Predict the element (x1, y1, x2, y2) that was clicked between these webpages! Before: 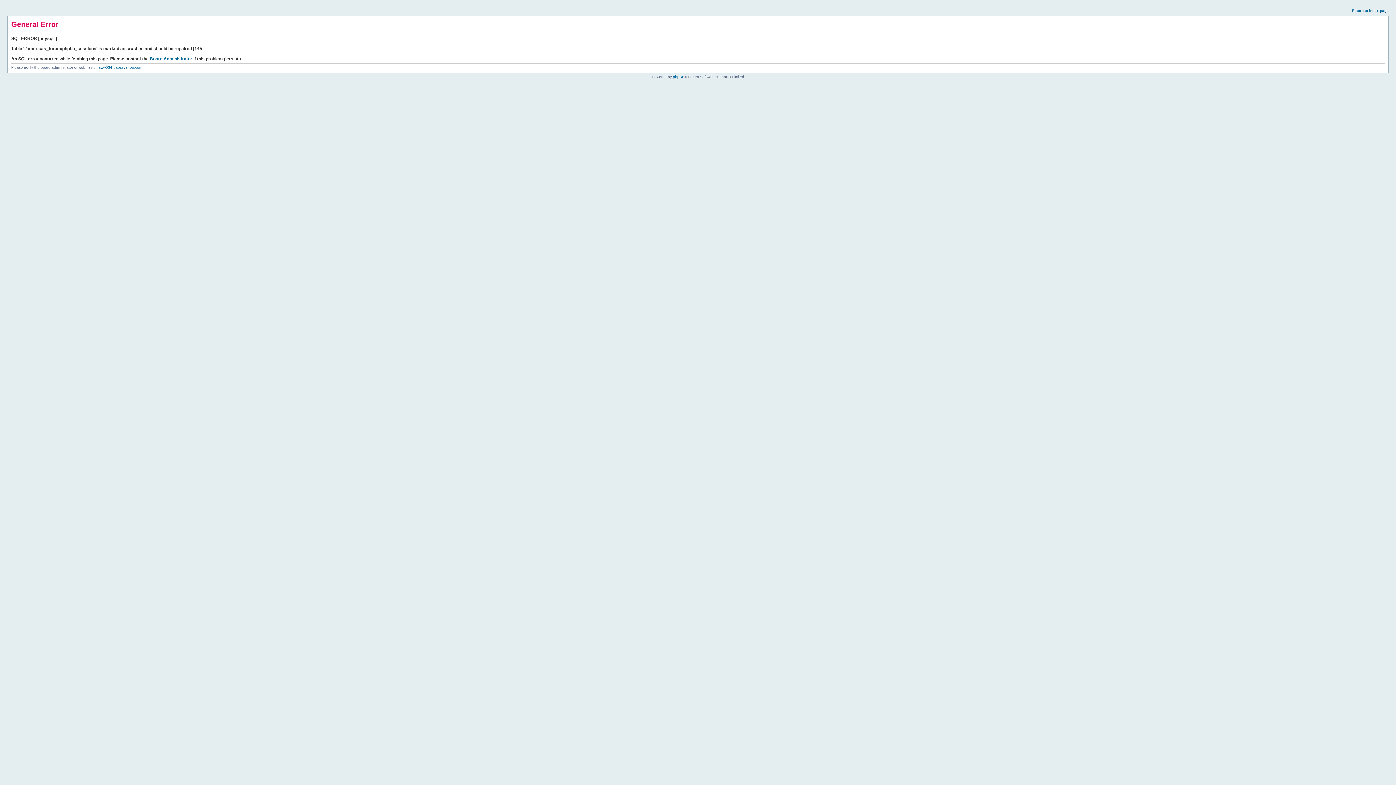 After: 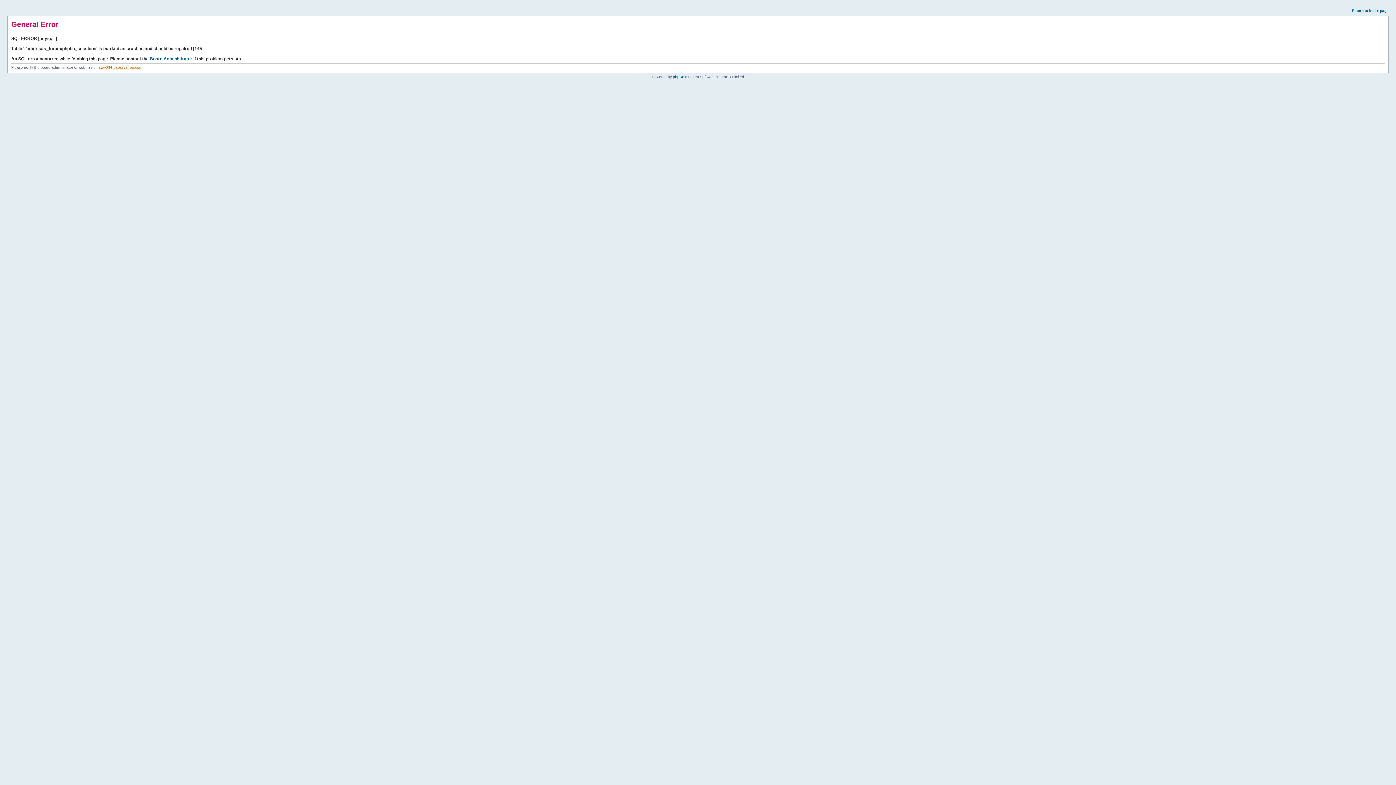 Action: bbox: (98, 65, 142, 69) label: sww034-gap@yahoo.com